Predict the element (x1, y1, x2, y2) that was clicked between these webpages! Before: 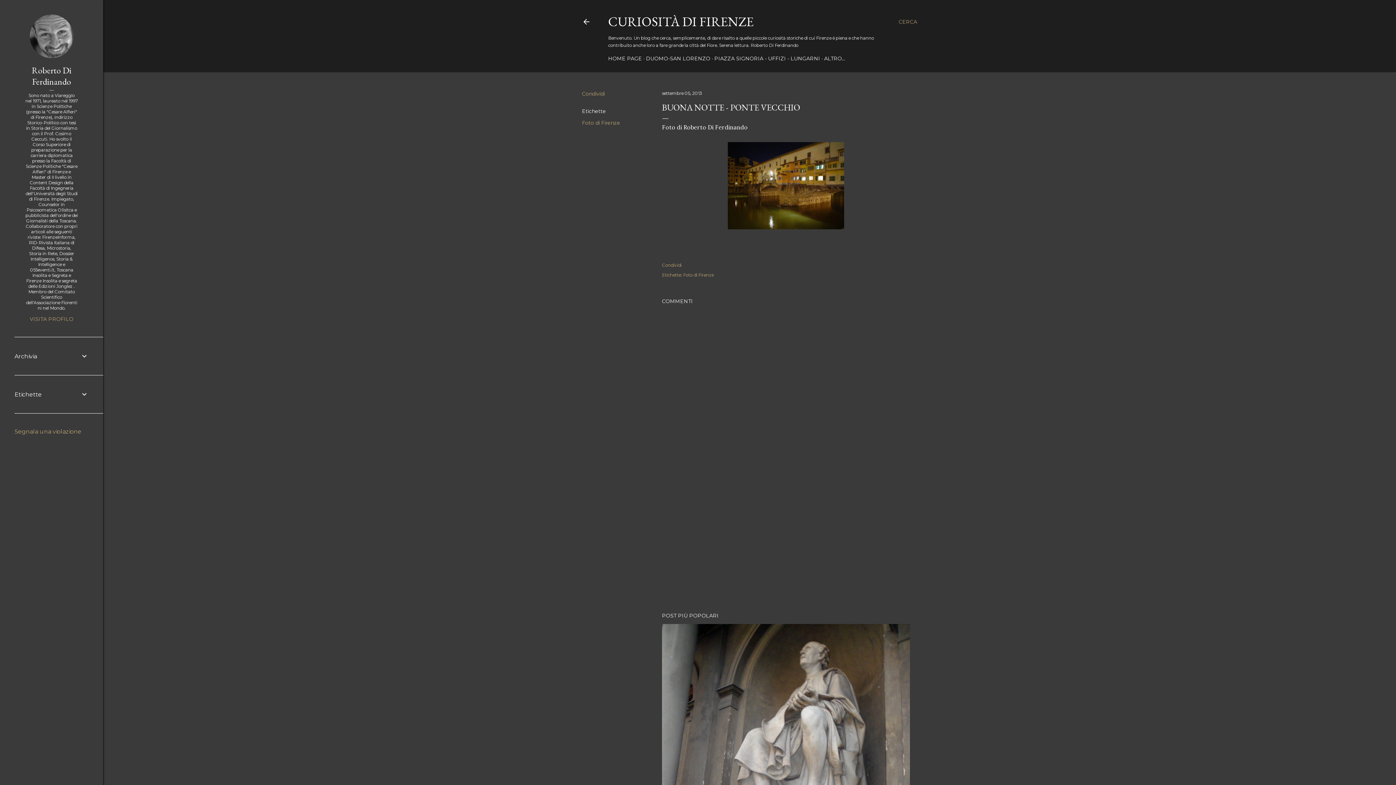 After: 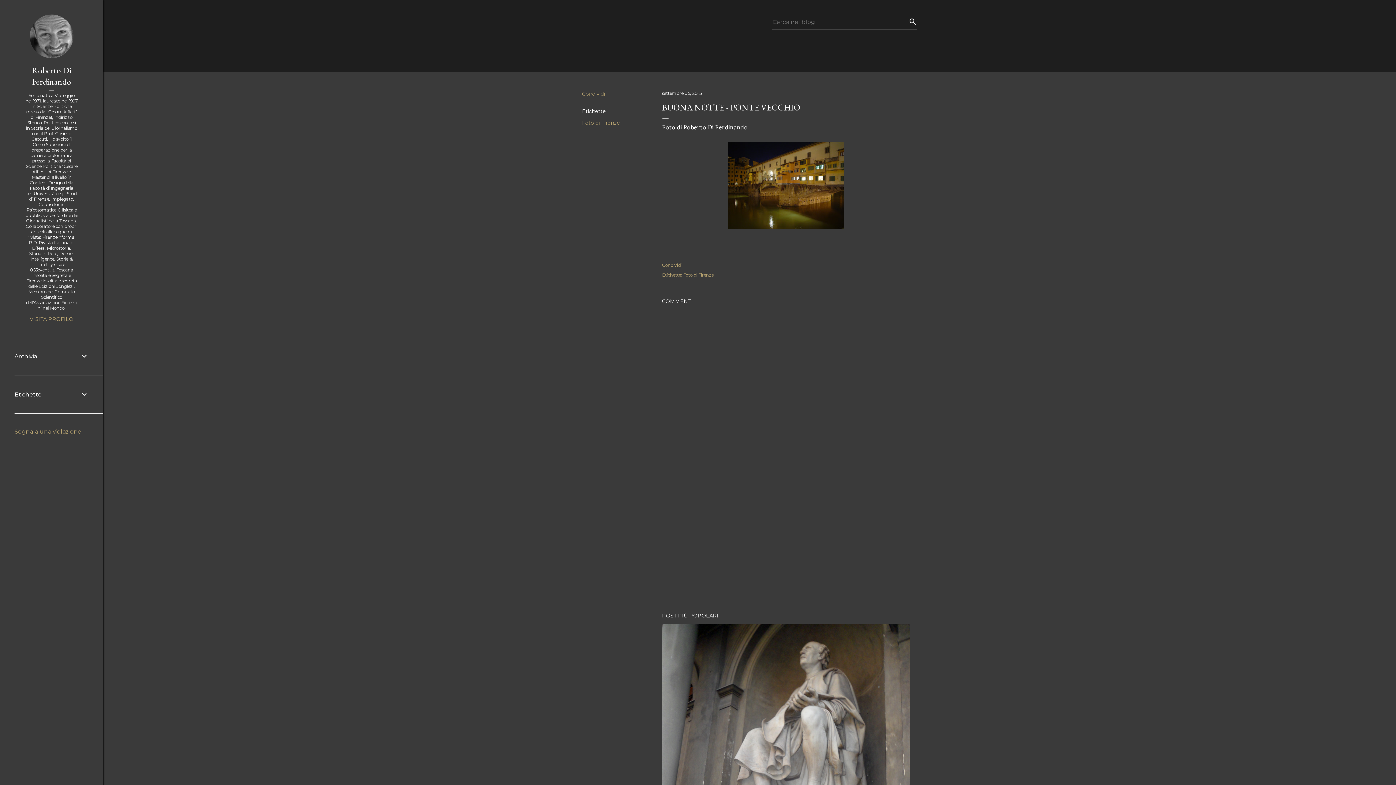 Action: label: Cerca bbox: (898, 13, 917, 30)